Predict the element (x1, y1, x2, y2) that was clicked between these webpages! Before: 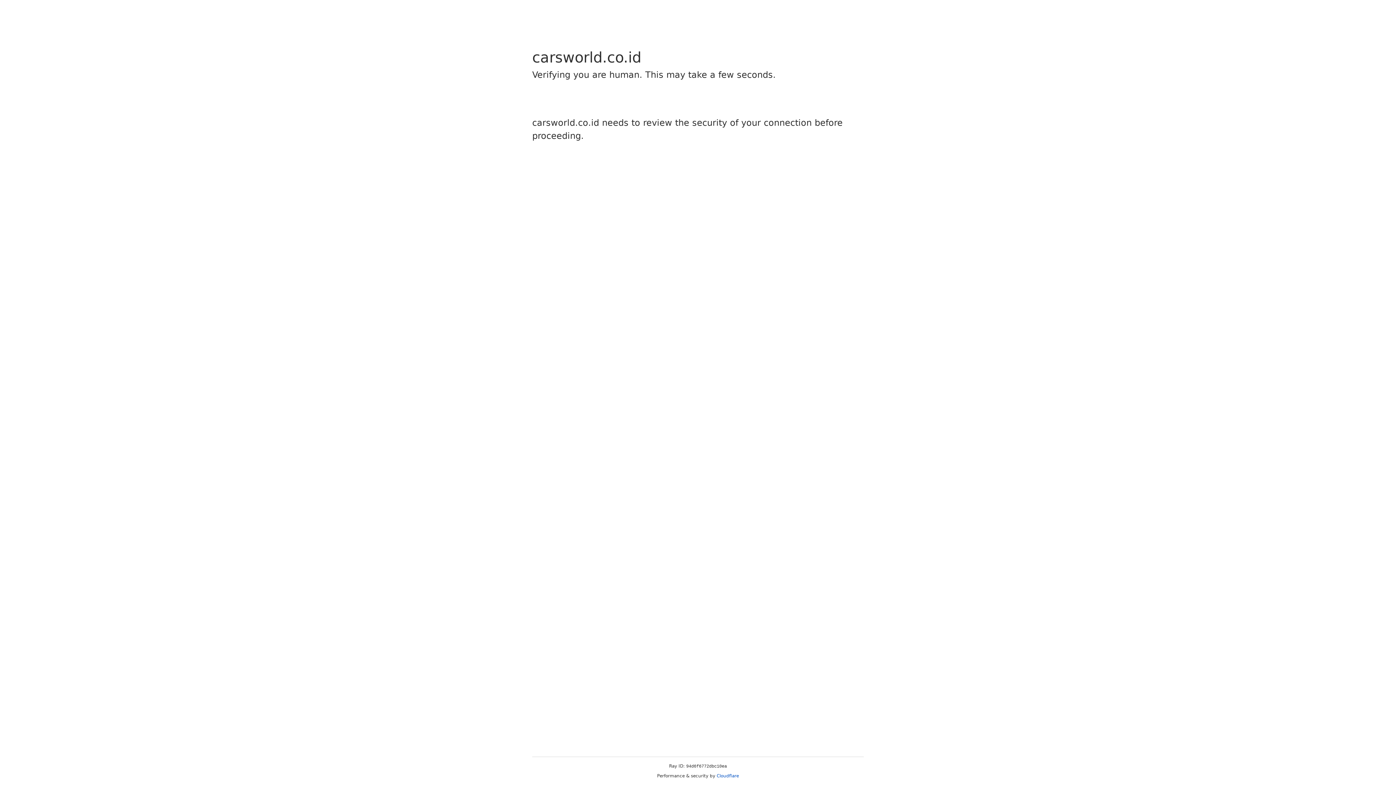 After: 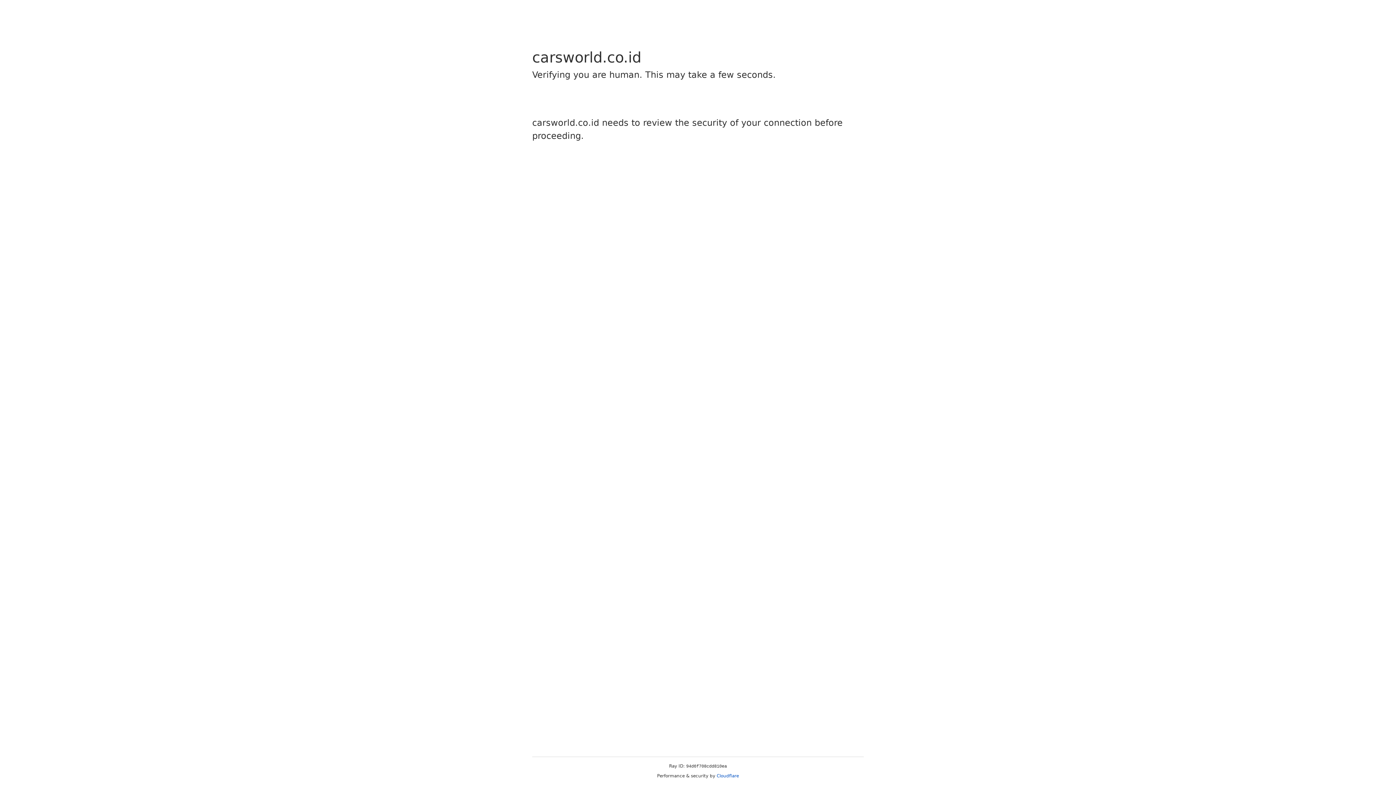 Action: label: Cloudflare bbox: (716, 773, 739, 778)